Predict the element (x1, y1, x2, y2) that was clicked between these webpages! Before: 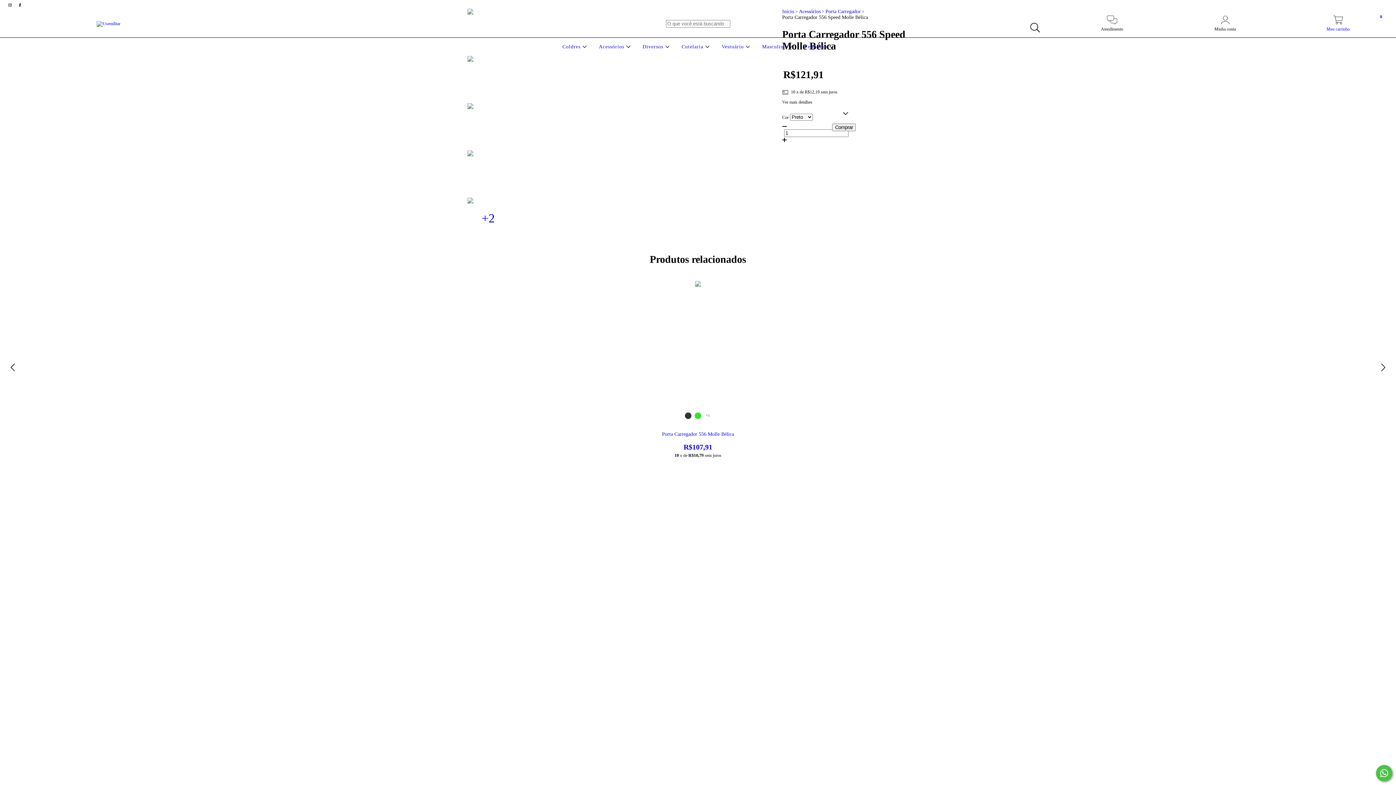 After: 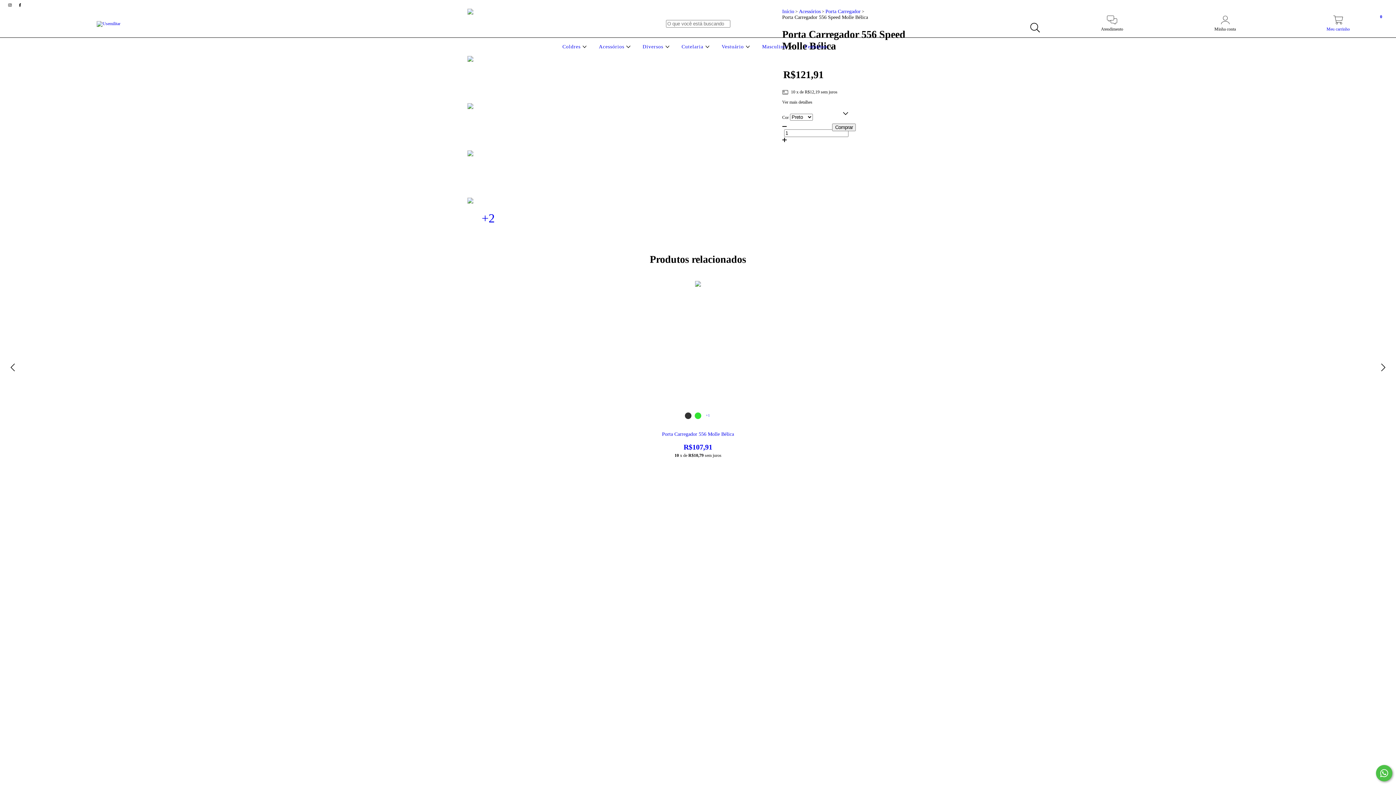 Action: label: +2 bbox: (467, 197, 509, 239)